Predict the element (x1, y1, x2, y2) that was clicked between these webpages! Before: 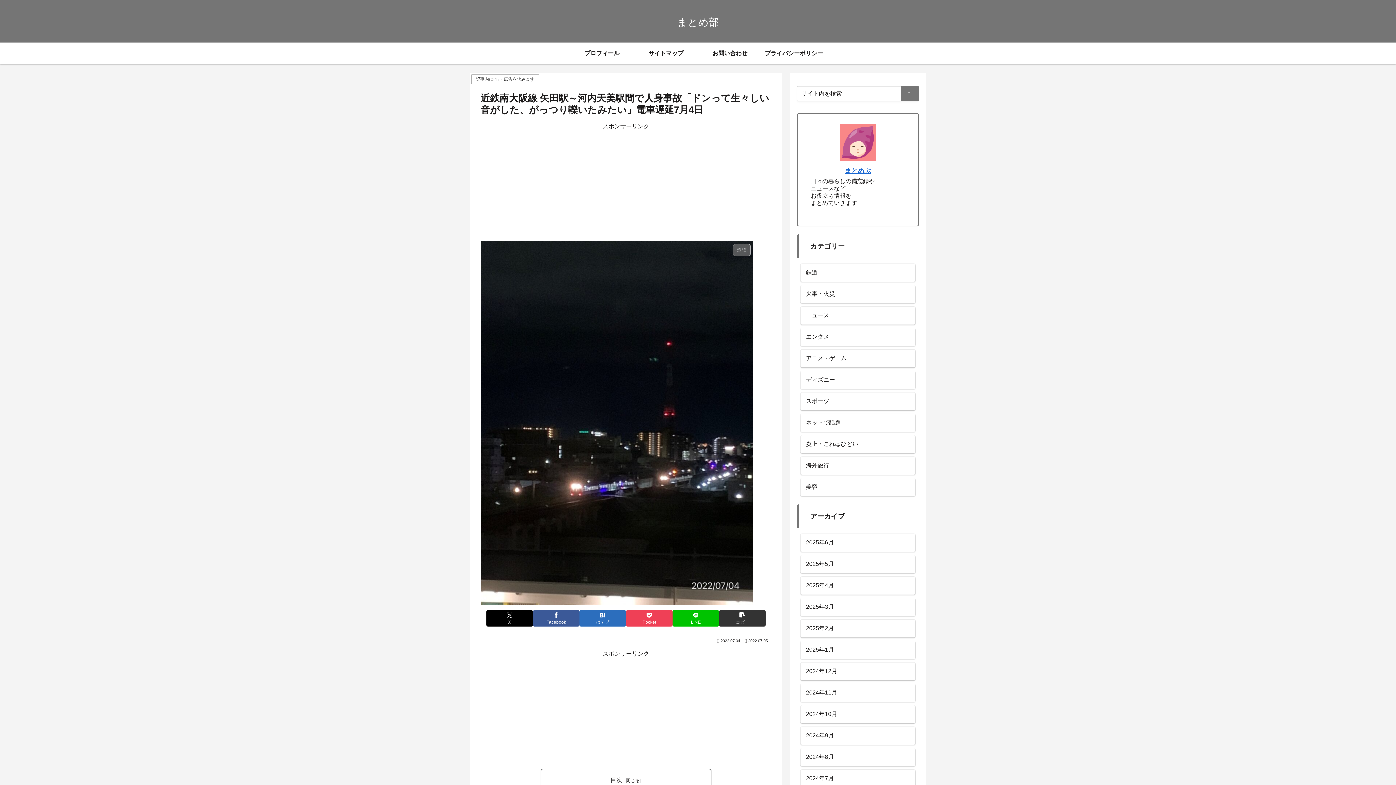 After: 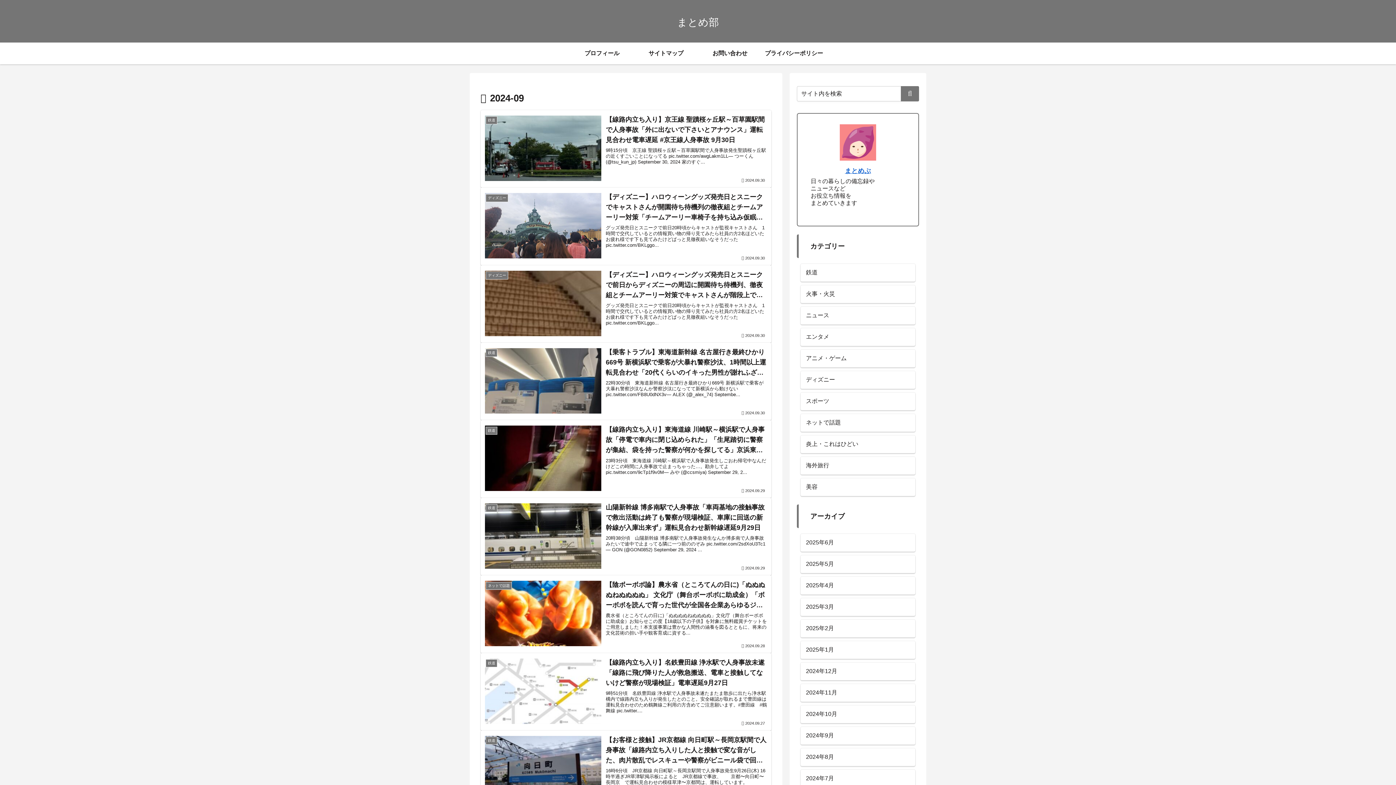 Action: label: 2024年9月 bbox: (800, 727, 915, 744)